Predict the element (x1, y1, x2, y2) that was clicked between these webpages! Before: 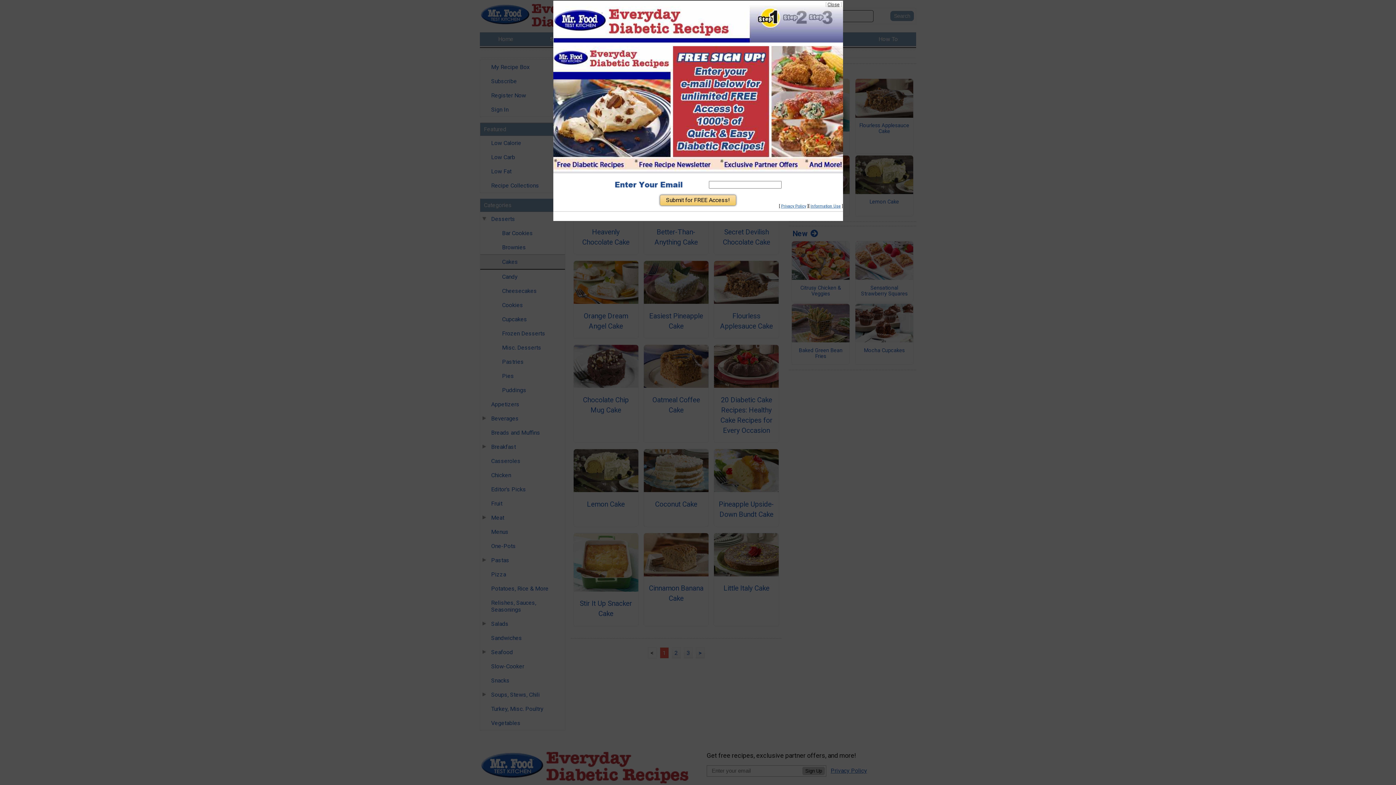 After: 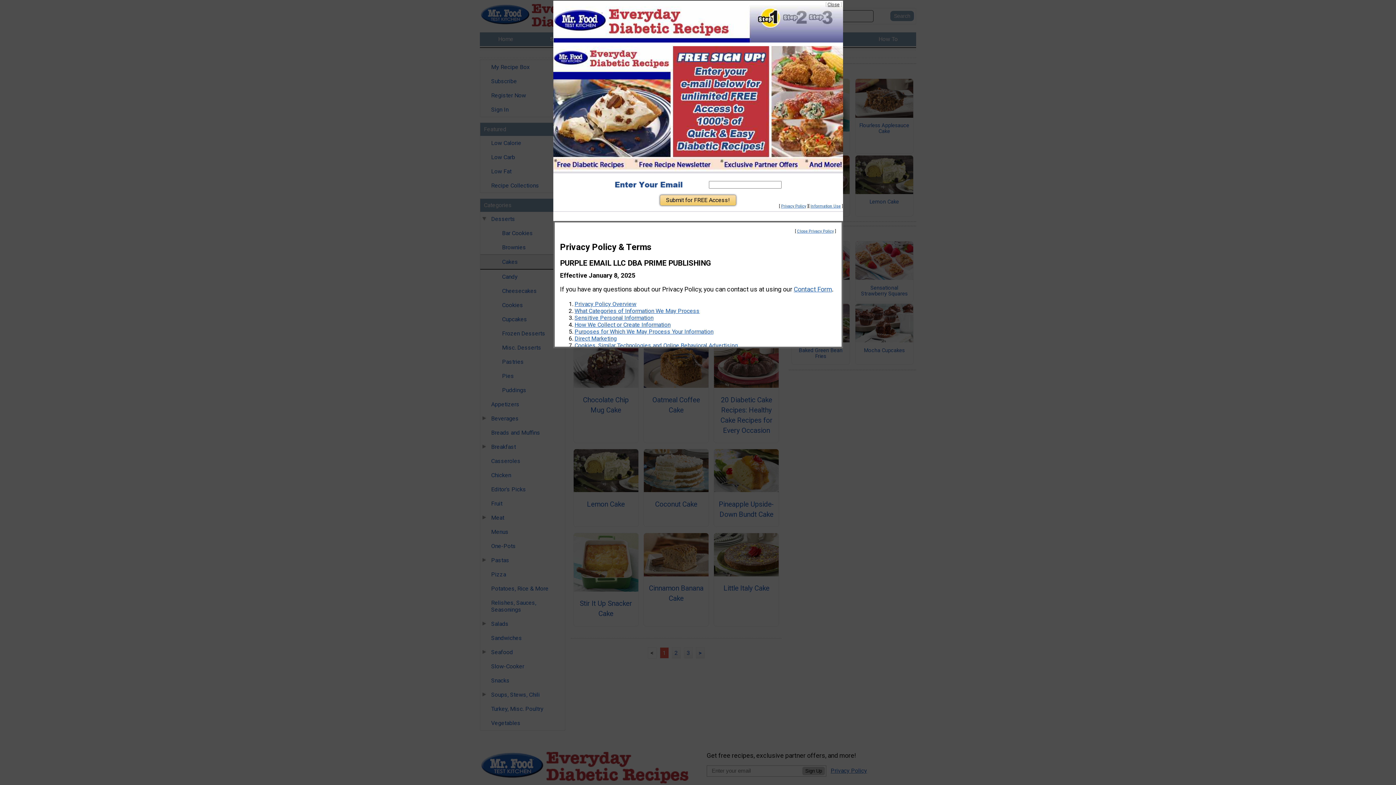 Action: label: Information Use bbox: (810, 204, 840, 208)